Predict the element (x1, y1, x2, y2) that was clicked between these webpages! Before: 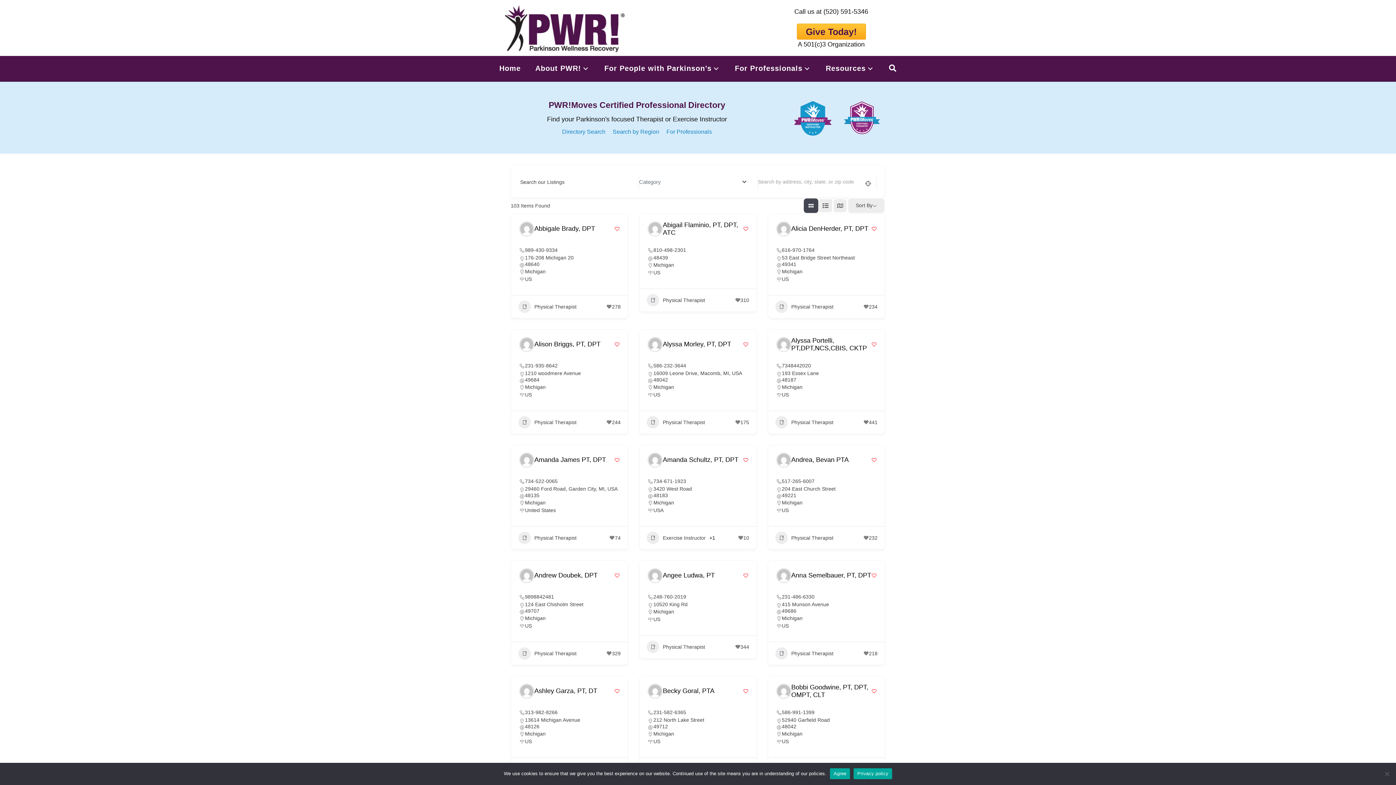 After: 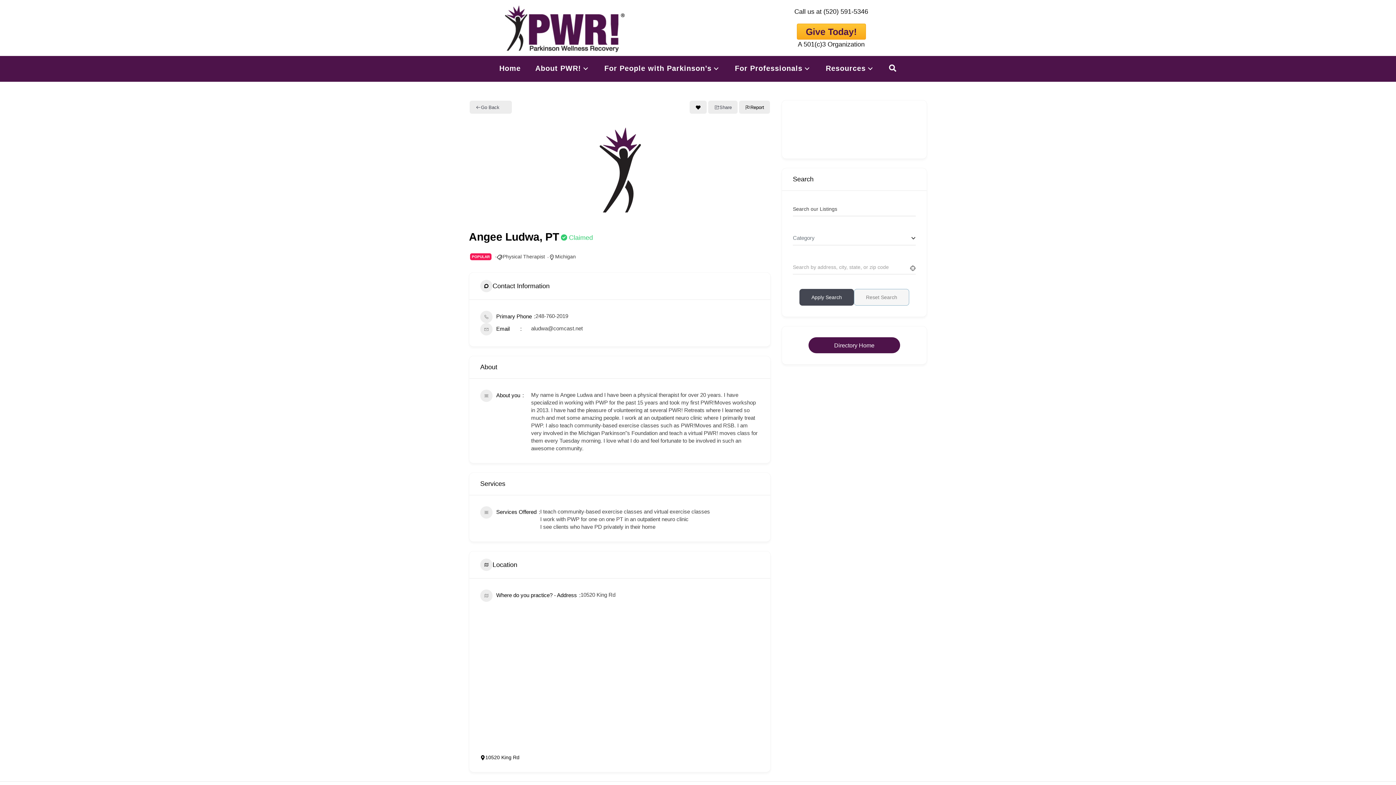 Action: bbox: (663, 572, 715, 579) label: Angee Ludwa, PT